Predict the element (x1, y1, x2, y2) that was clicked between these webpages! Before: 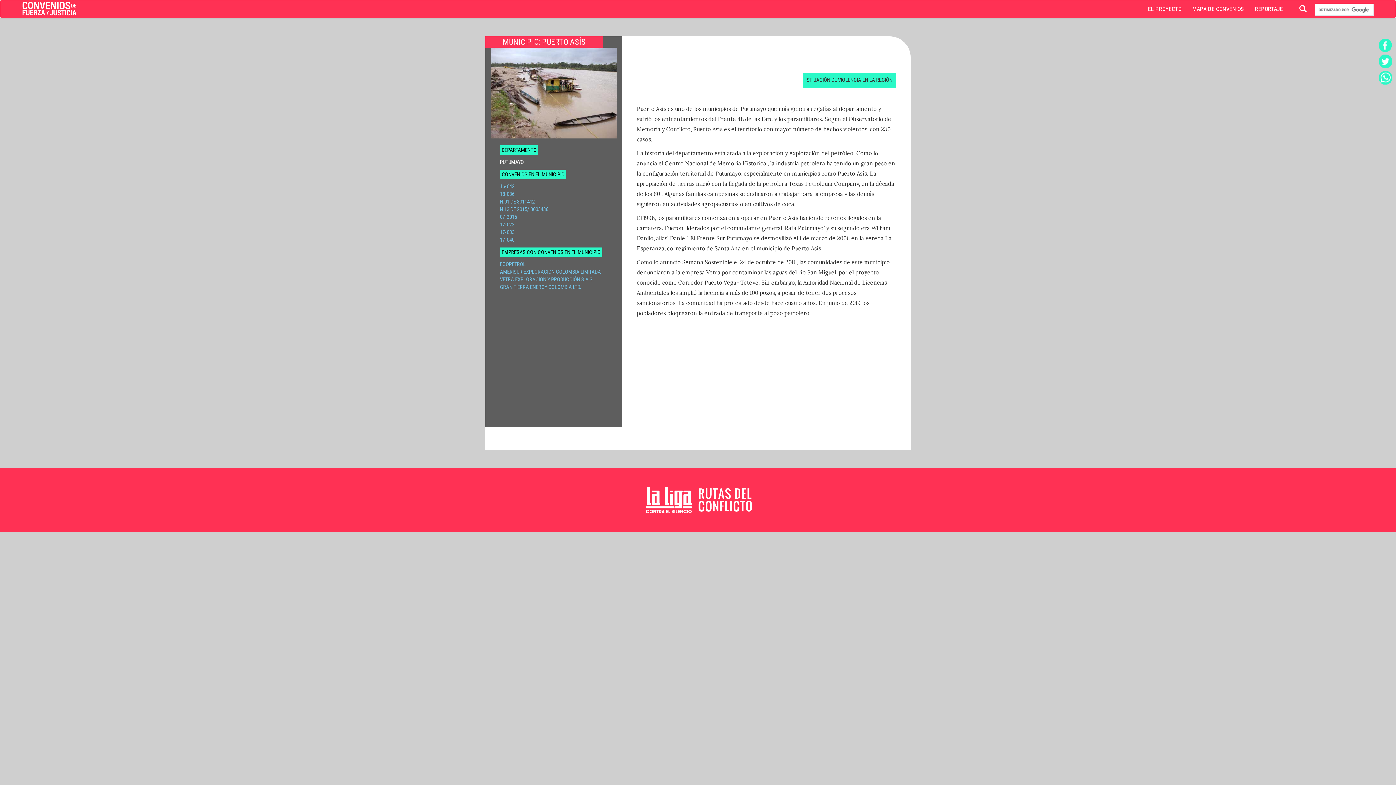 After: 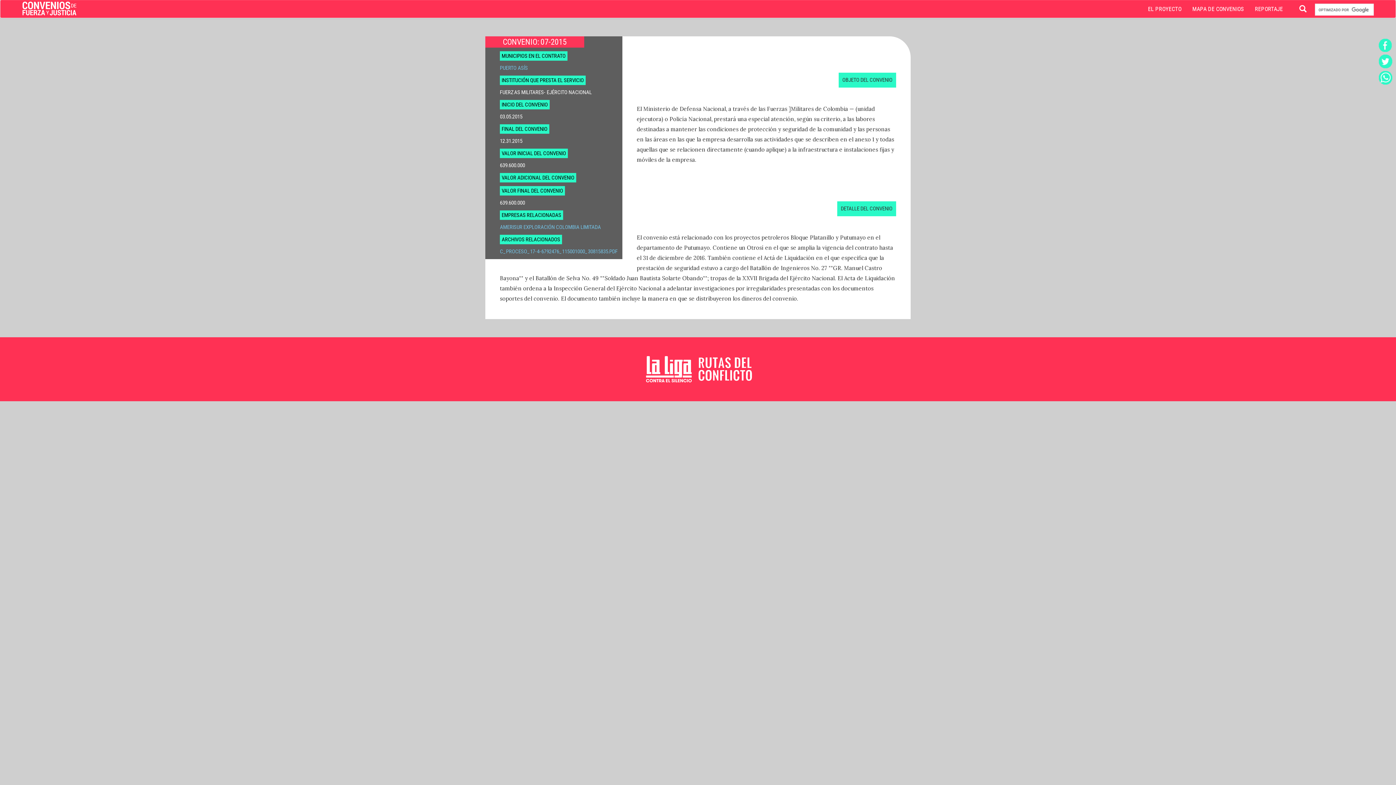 Action: bbox: (500, 213, 517, 220) label: 07-2015